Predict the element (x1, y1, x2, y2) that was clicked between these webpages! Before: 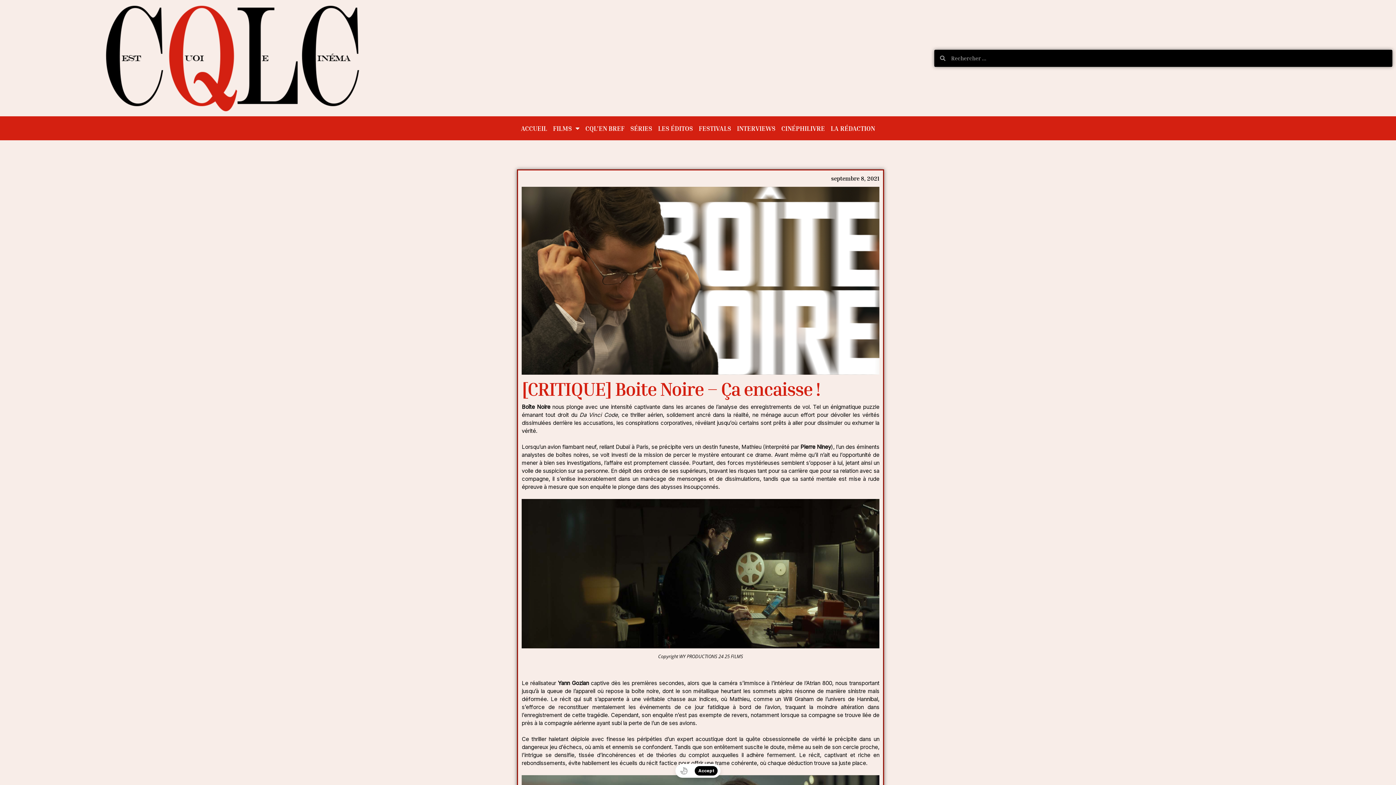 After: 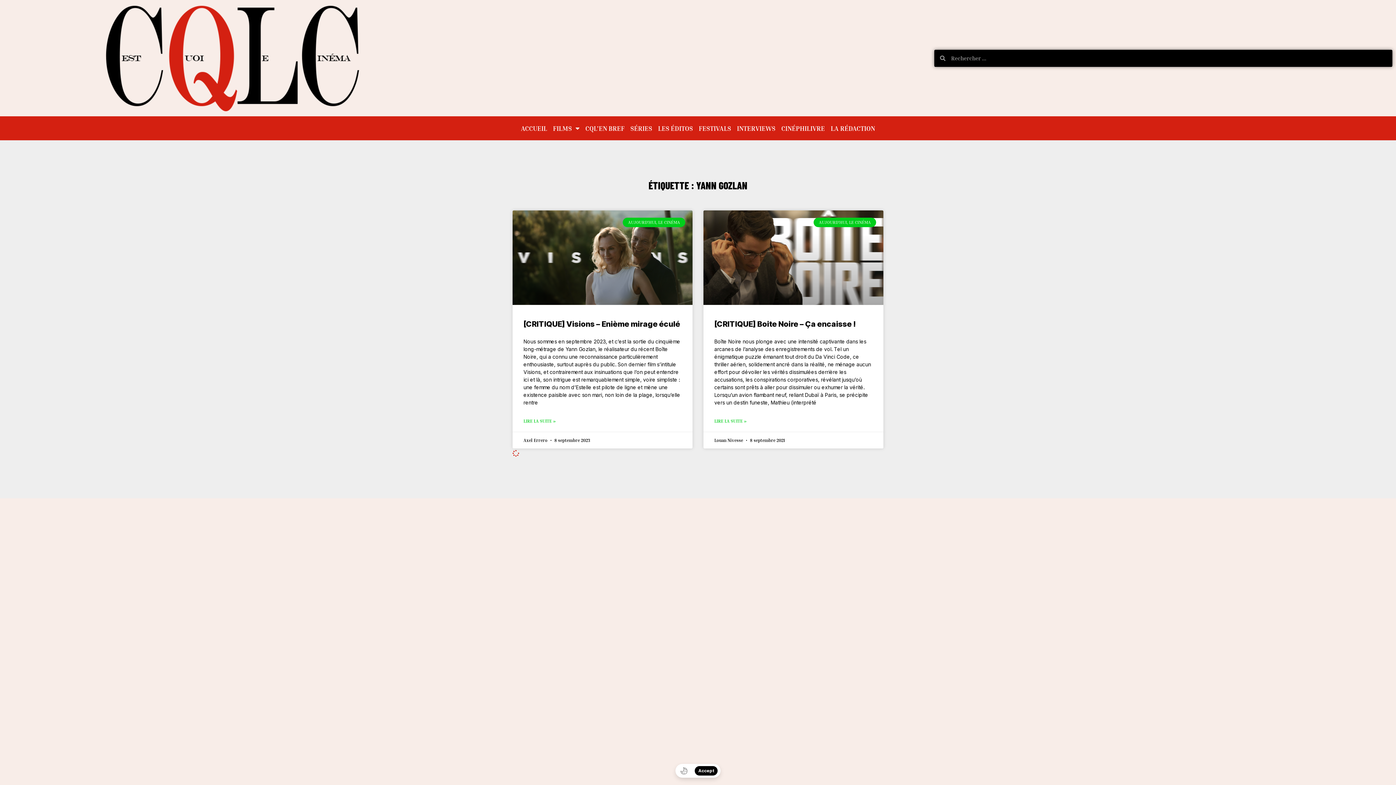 Action: label: Yann Gozlan bbox: (558, 680, 589, 686)